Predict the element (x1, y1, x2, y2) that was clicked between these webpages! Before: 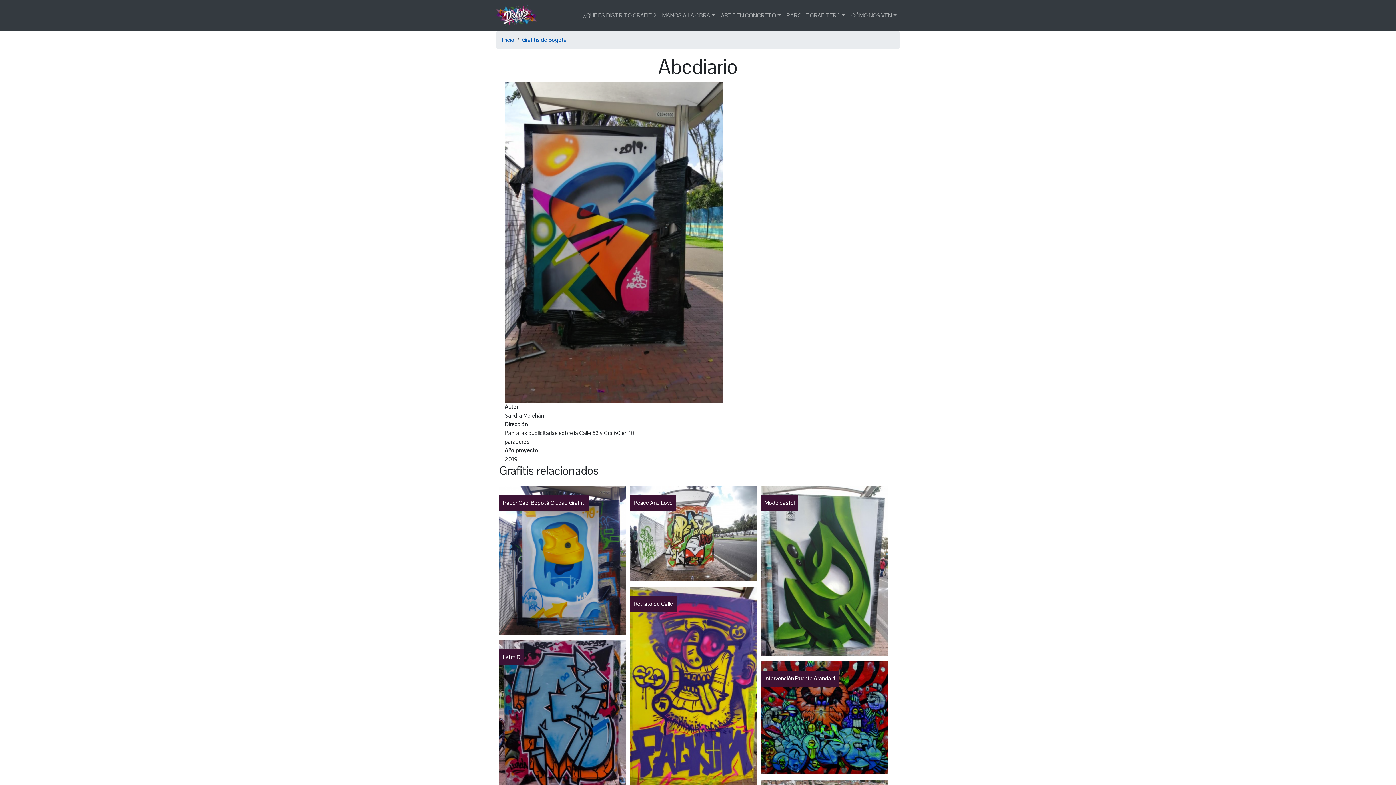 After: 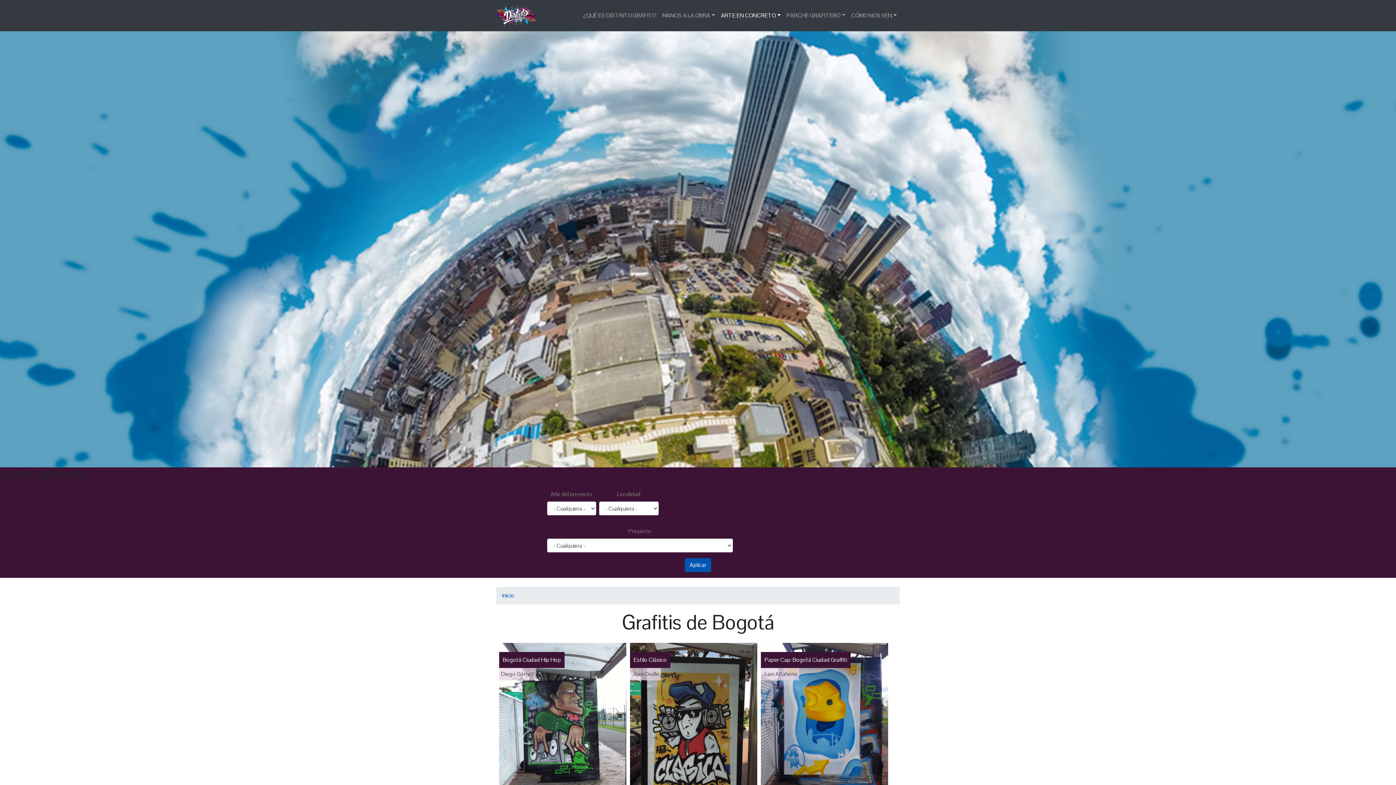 Action: bbox: (522, 36, 566, 43) label: Grafitis de Bogotá